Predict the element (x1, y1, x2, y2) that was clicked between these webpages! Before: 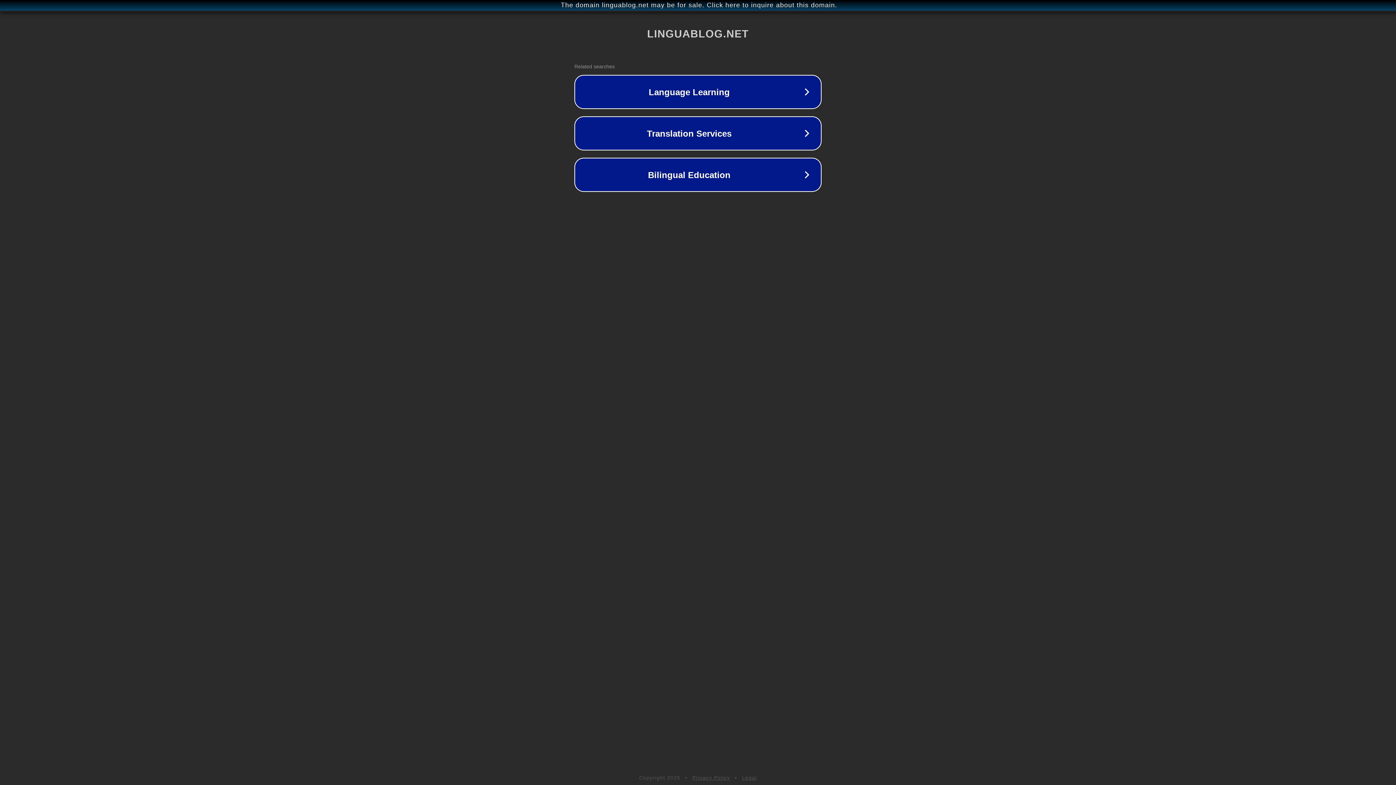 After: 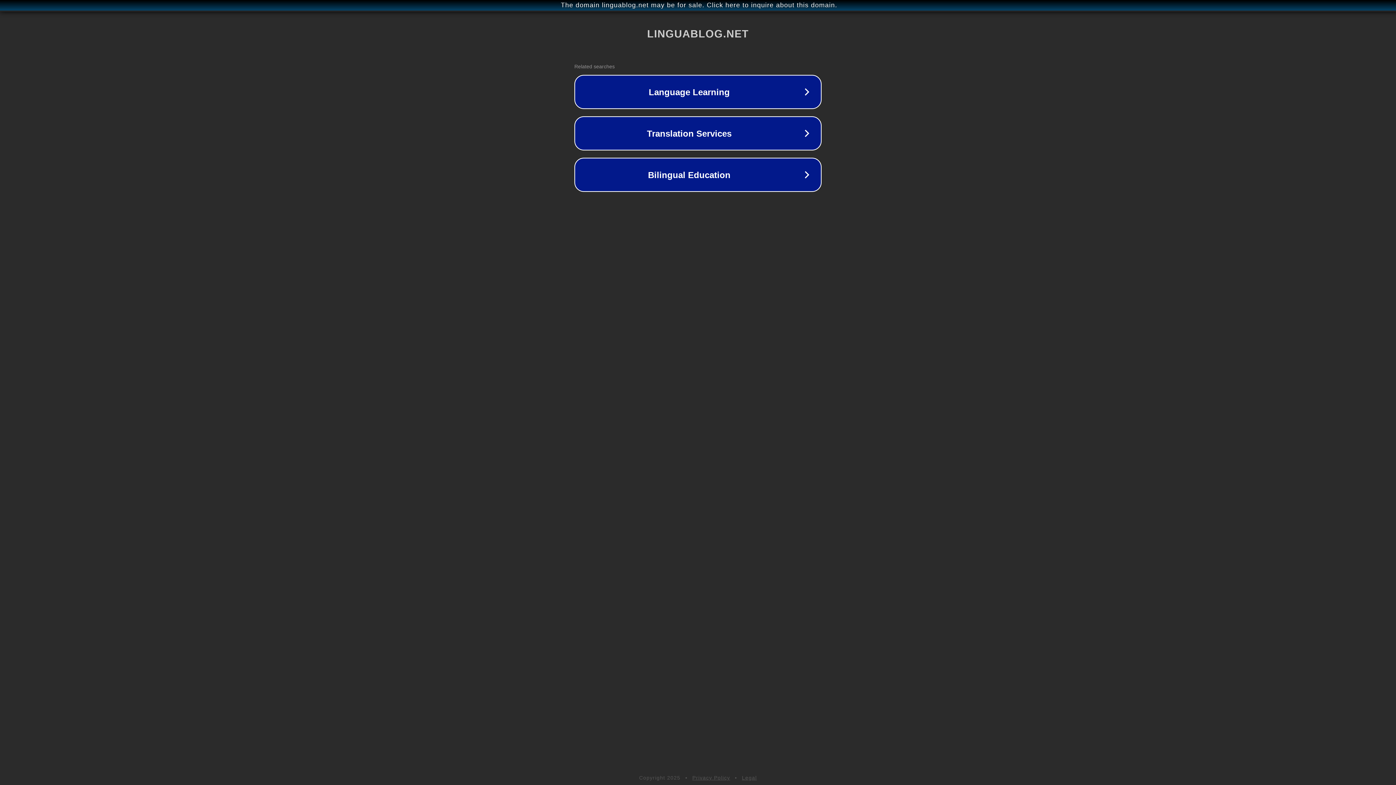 Action: bbox: (692, 775, 730, 781) label: Privacy Policy